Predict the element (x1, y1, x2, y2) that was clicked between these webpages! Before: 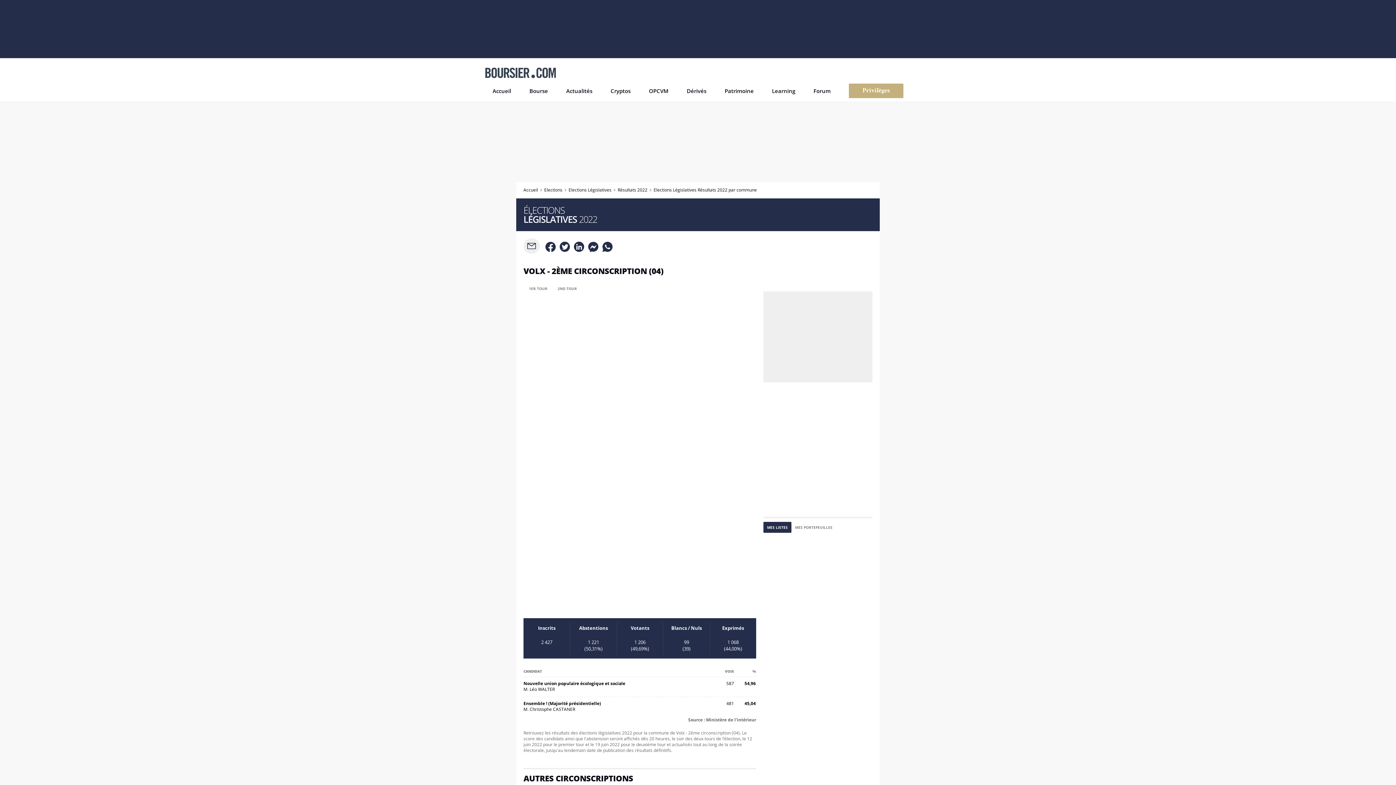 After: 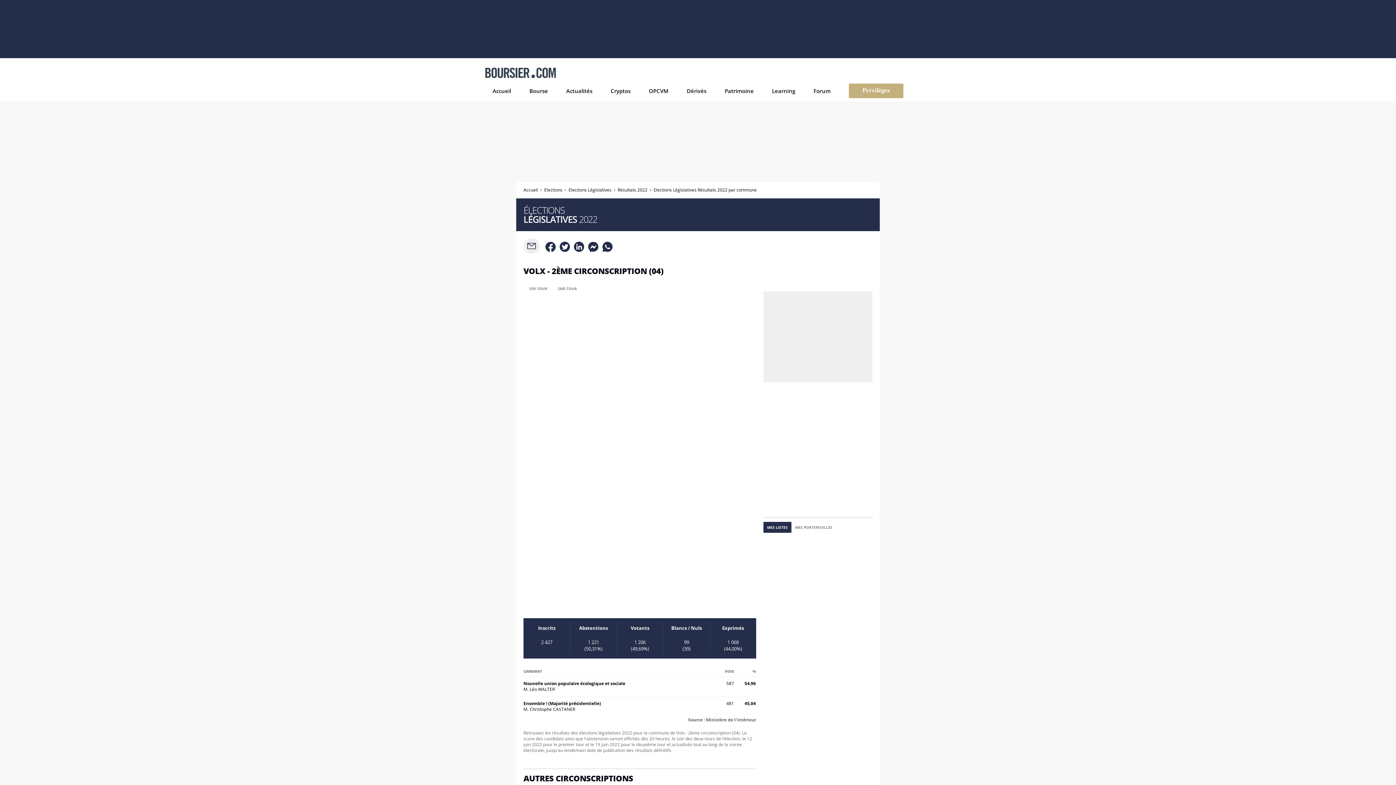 Action: label: Learning bbox: (772, 87, 795, 101)